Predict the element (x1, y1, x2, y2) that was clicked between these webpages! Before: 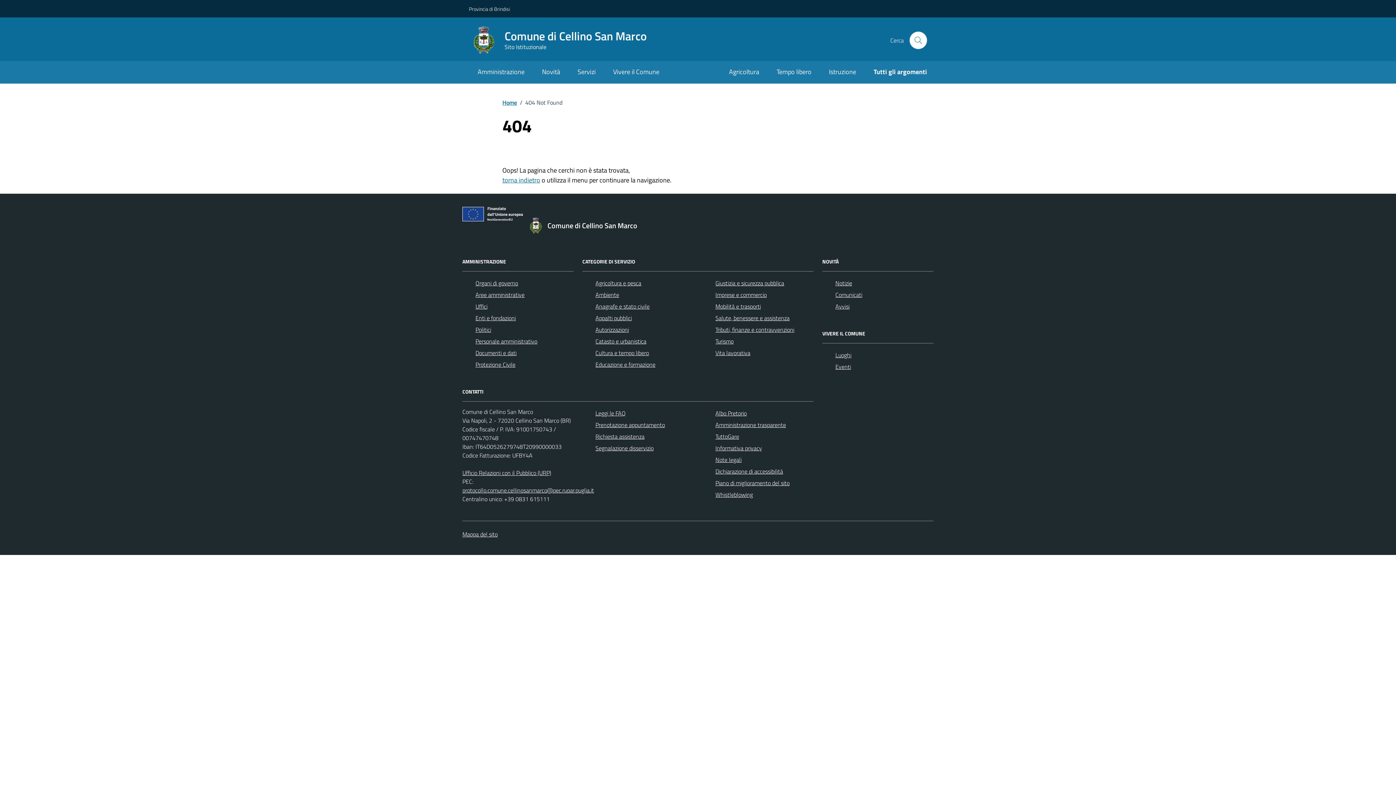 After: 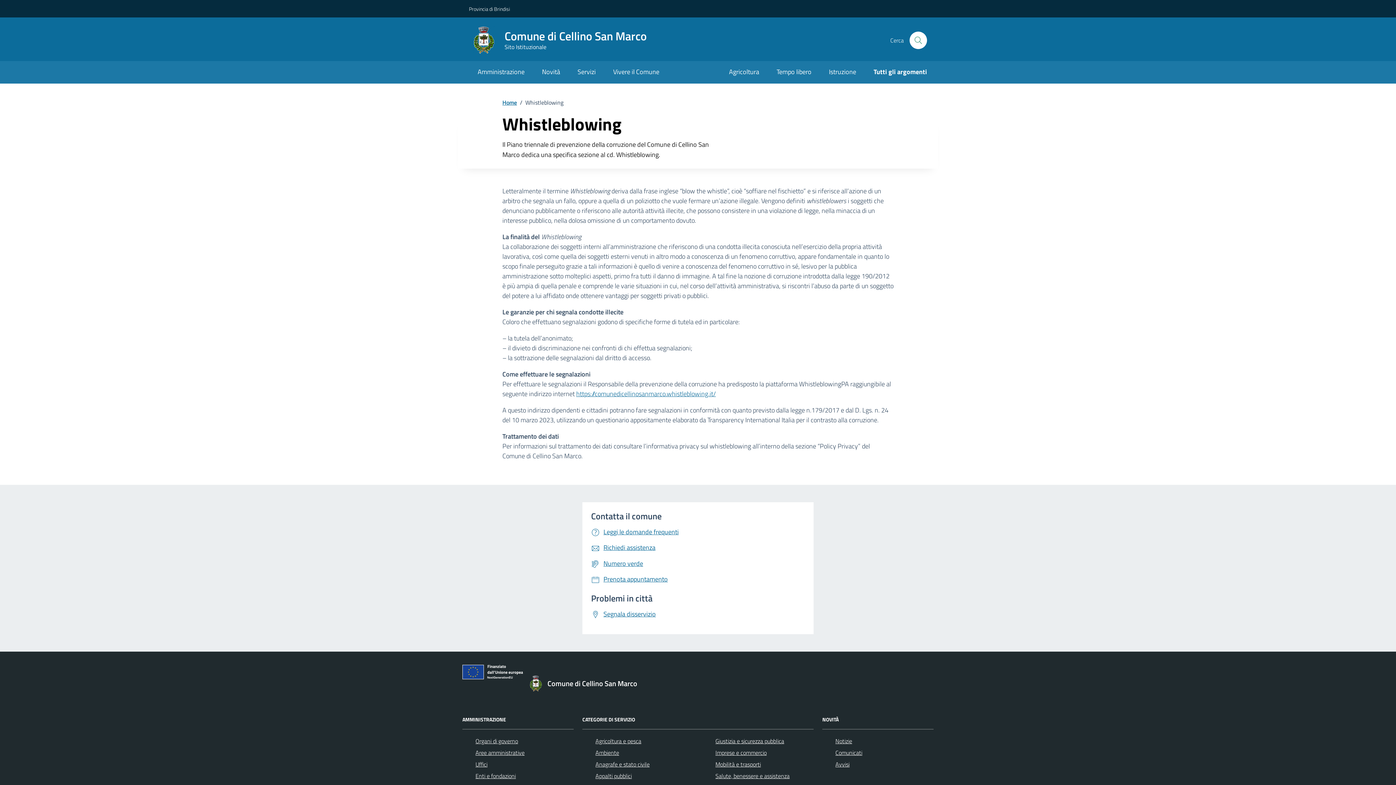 Action: label: Whistleblowing bbox: (715, 489, 753, 500)